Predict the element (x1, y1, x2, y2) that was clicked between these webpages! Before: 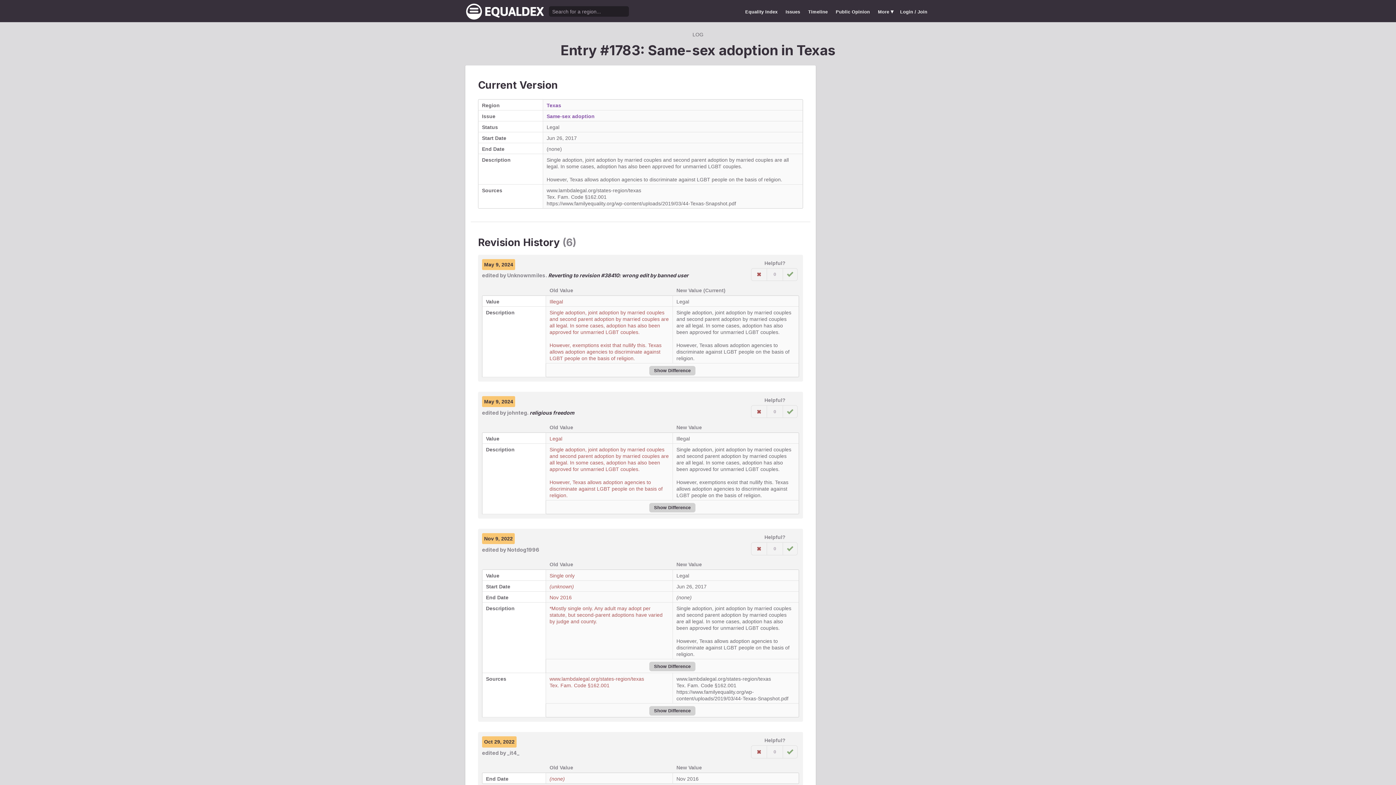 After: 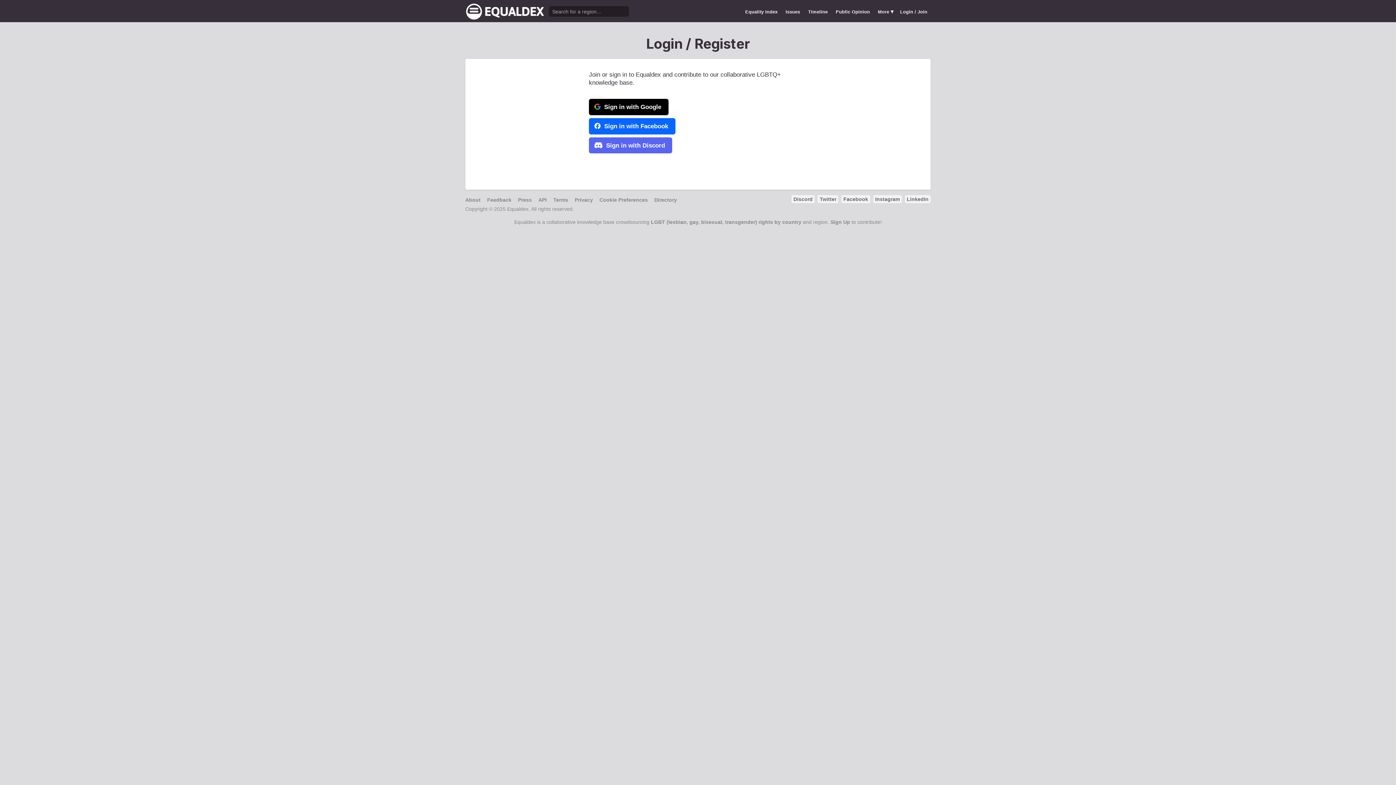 Action: bbox: (751, 405, 767, 418)